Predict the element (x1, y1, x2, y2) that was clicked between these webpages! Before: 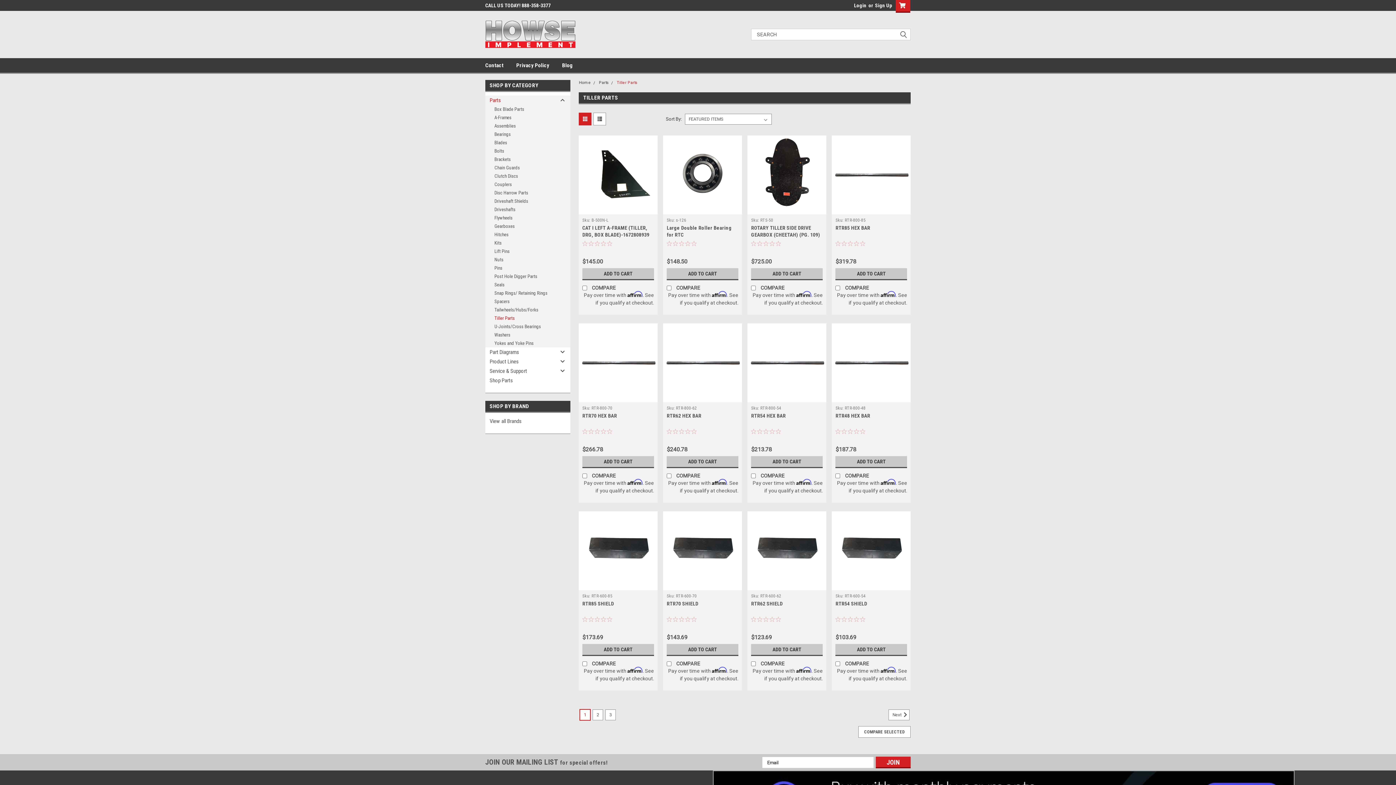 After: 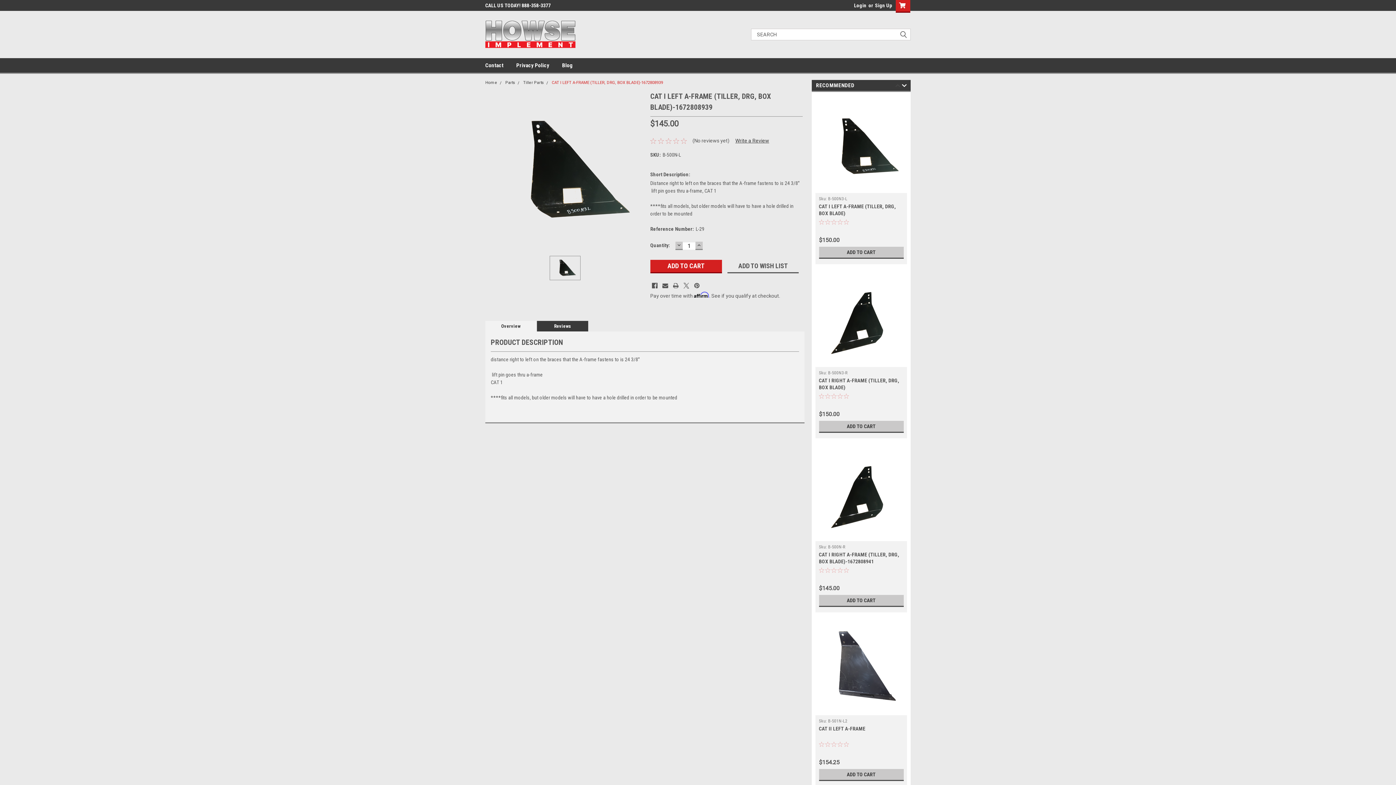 Action: bbox: (582, 217, 608, 222) label: Sku: B-500N-L